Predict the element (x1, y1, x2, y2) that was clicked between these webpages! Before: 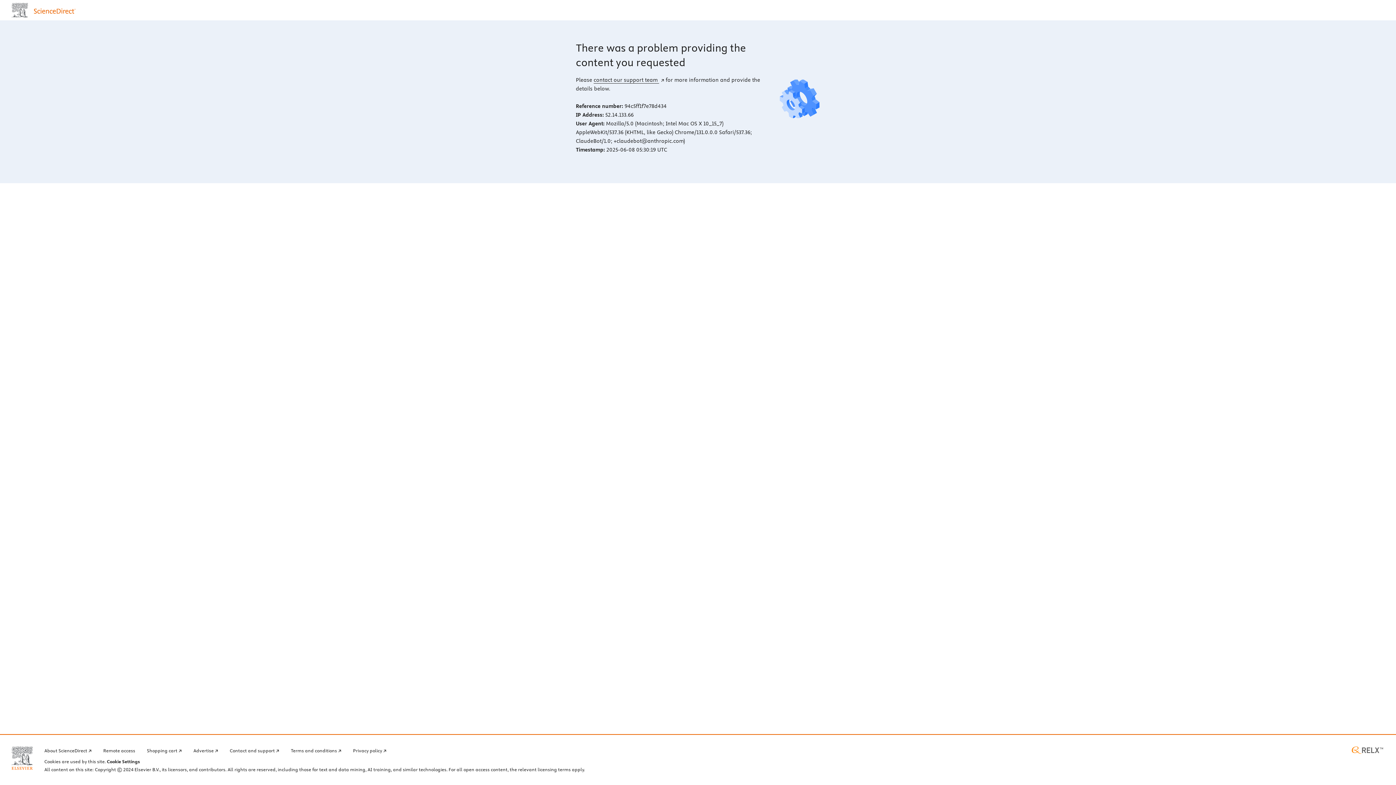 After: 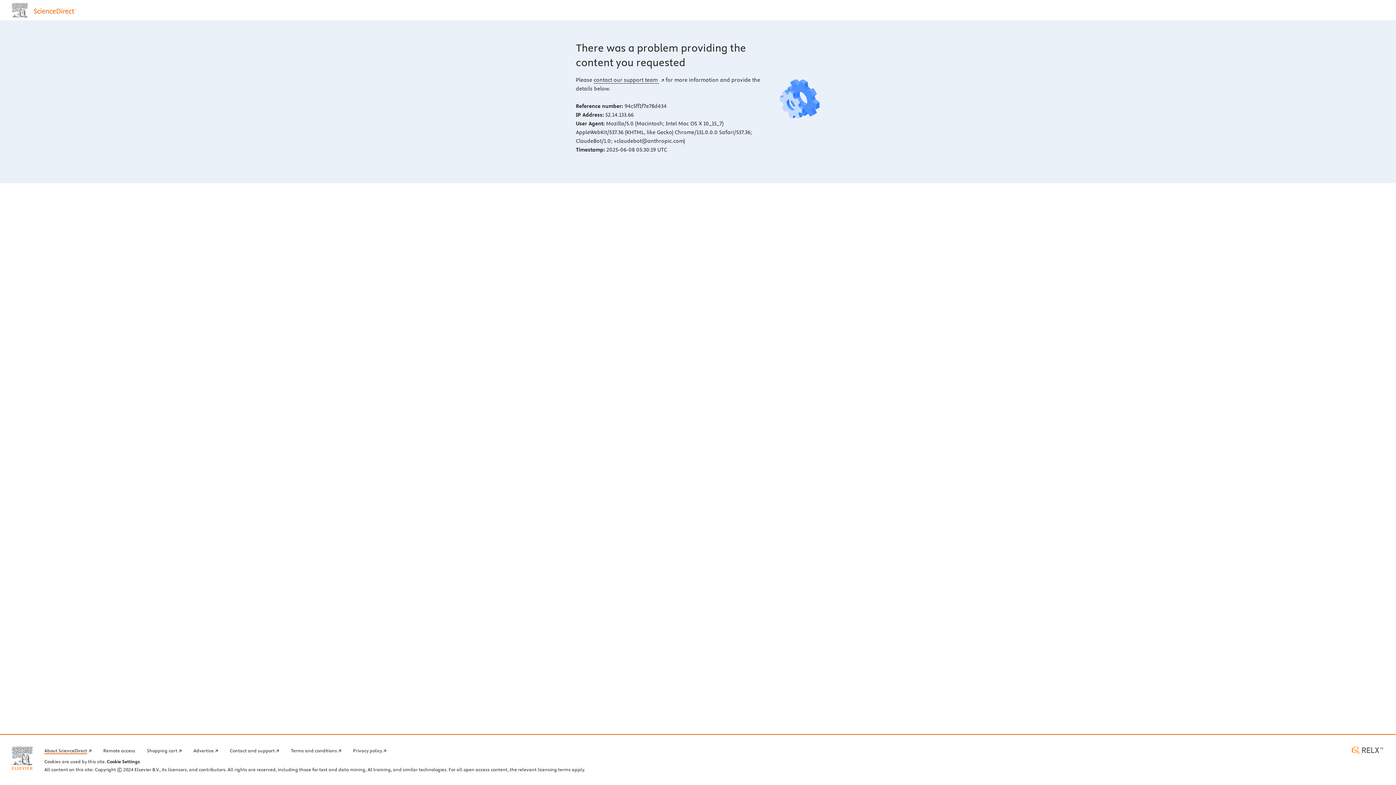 Action: label: About ScienceDirect bbox: (44, 746, 91, 754)